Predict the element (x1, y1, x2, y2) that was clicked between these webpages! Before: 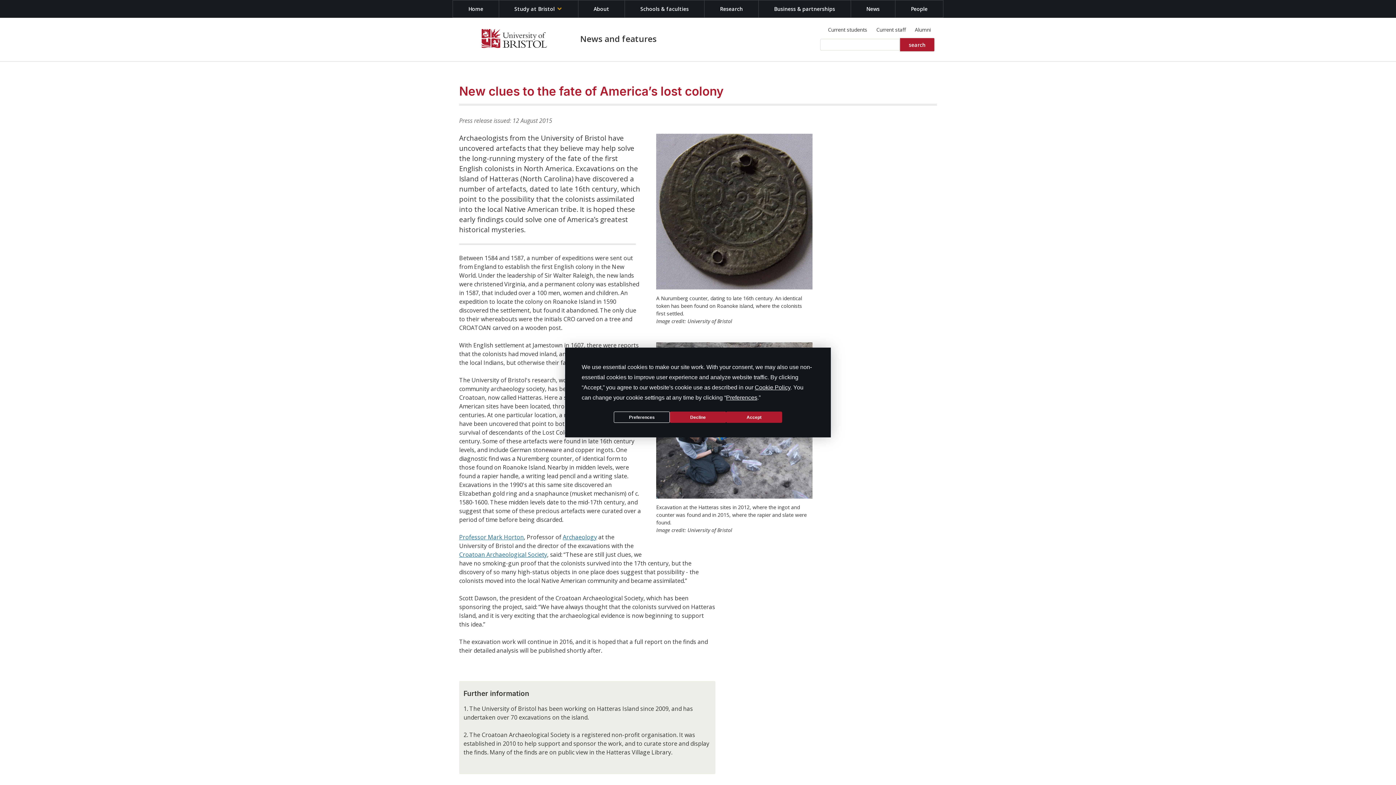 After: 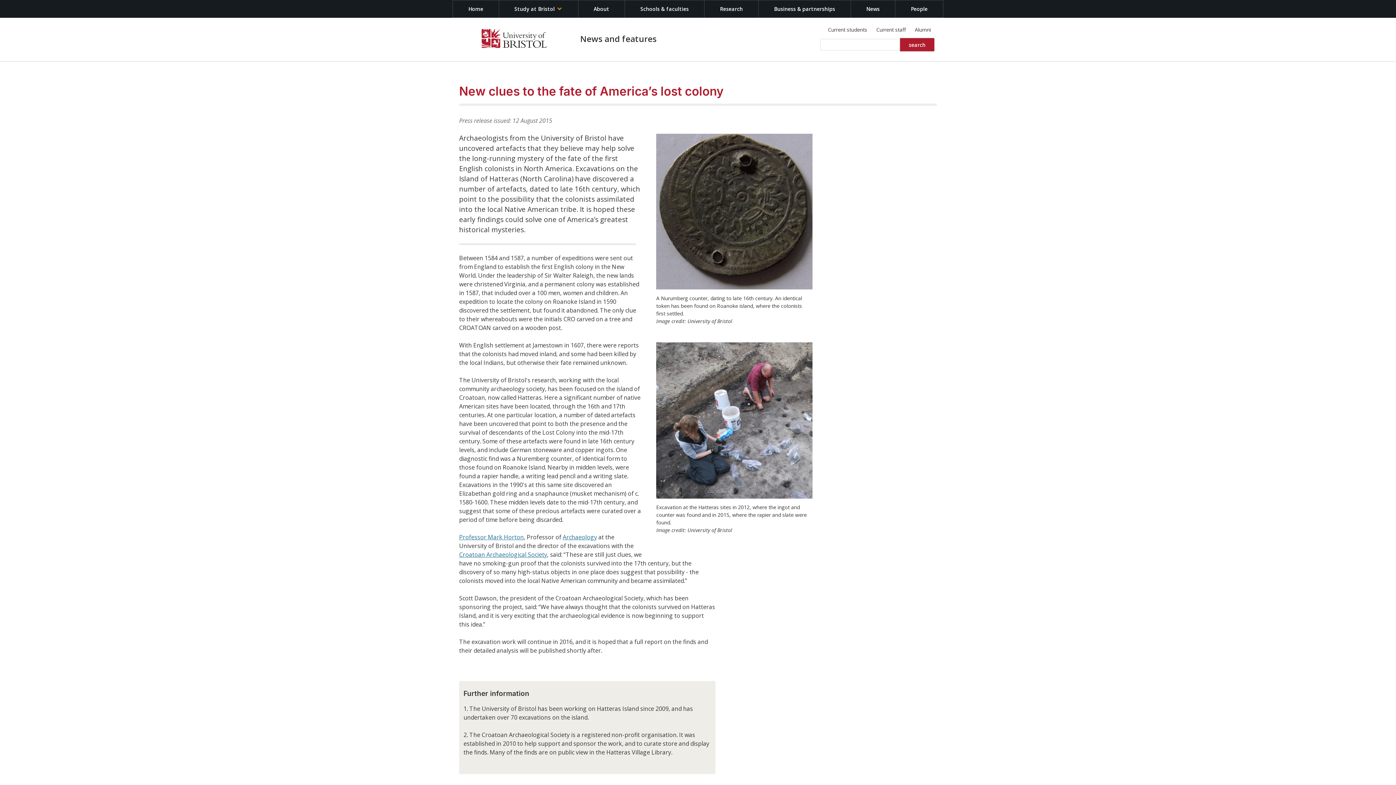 Action: label: Accept bbox: (726, 411, 782, 423)